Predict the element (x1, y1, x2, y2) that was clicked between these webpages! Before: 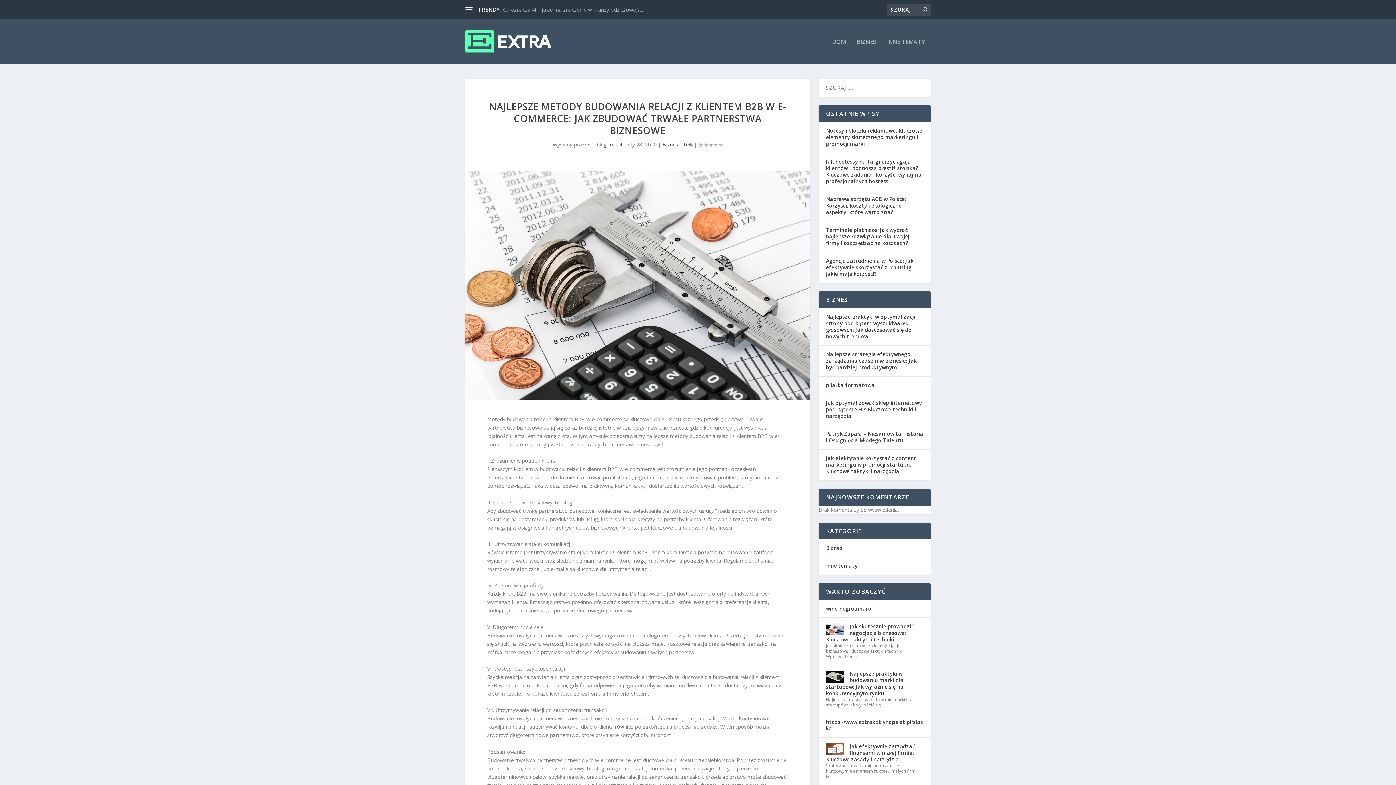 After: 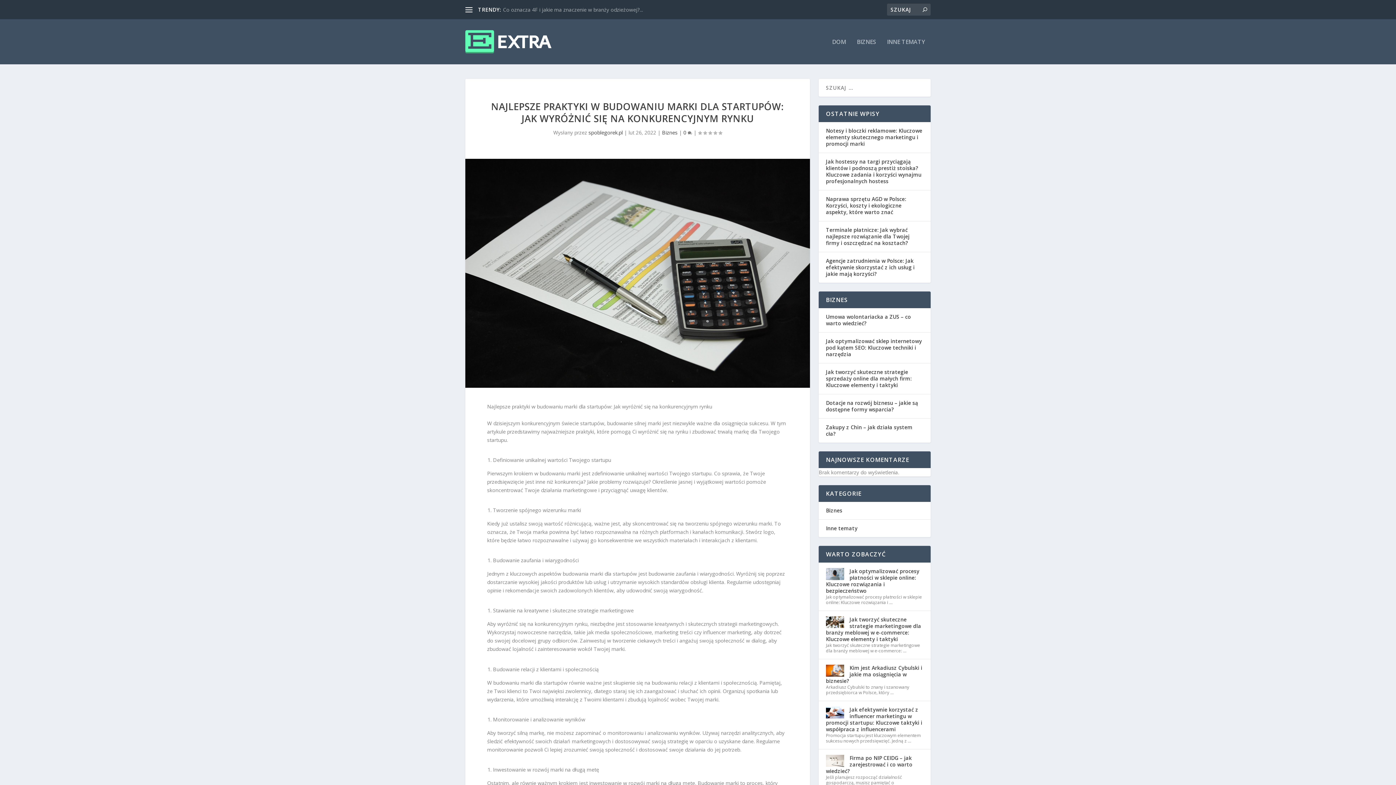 Action: bbox: (826, 670, 904, 697) label: Najlepsze praktyki w budowaniu marki dla startupów: Jak wyróżnić się na konkurencyjnym rynku